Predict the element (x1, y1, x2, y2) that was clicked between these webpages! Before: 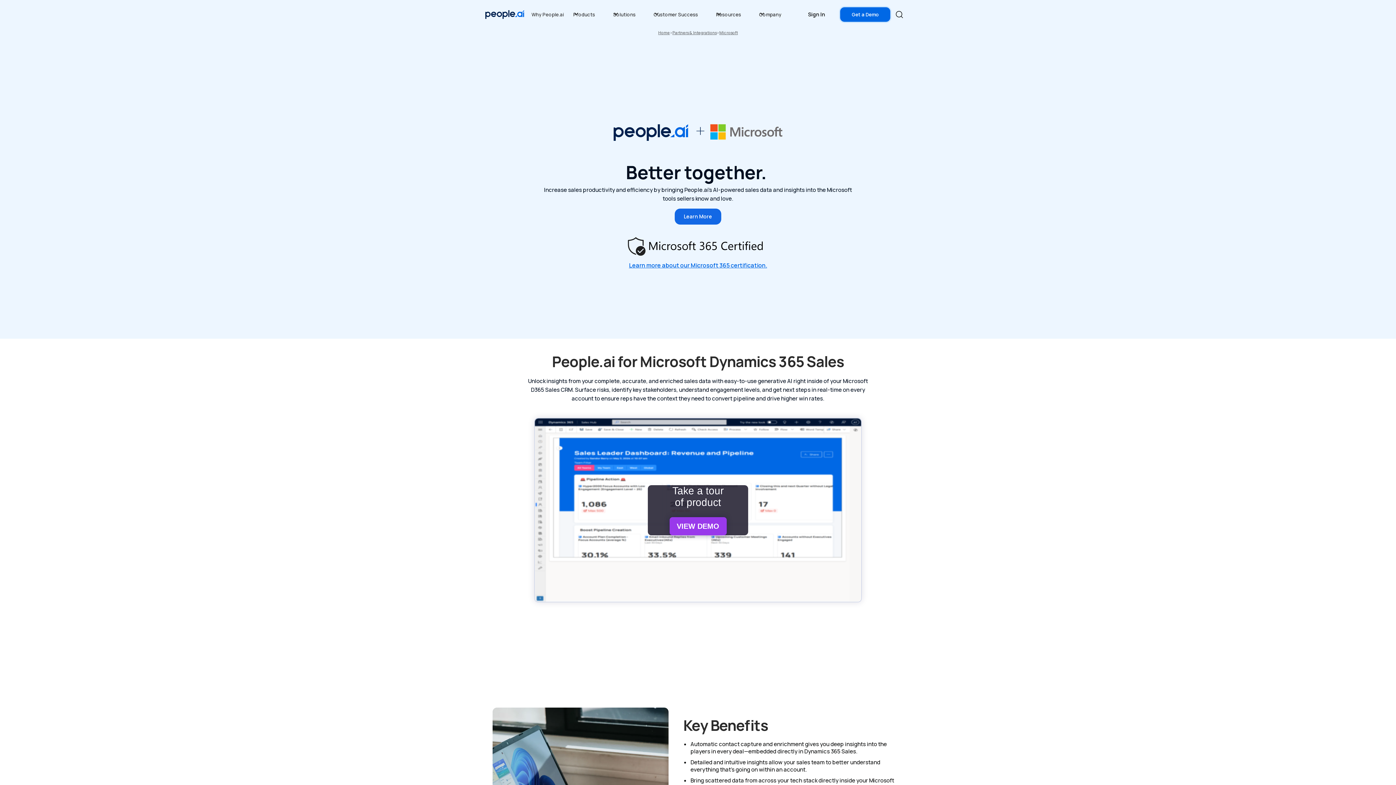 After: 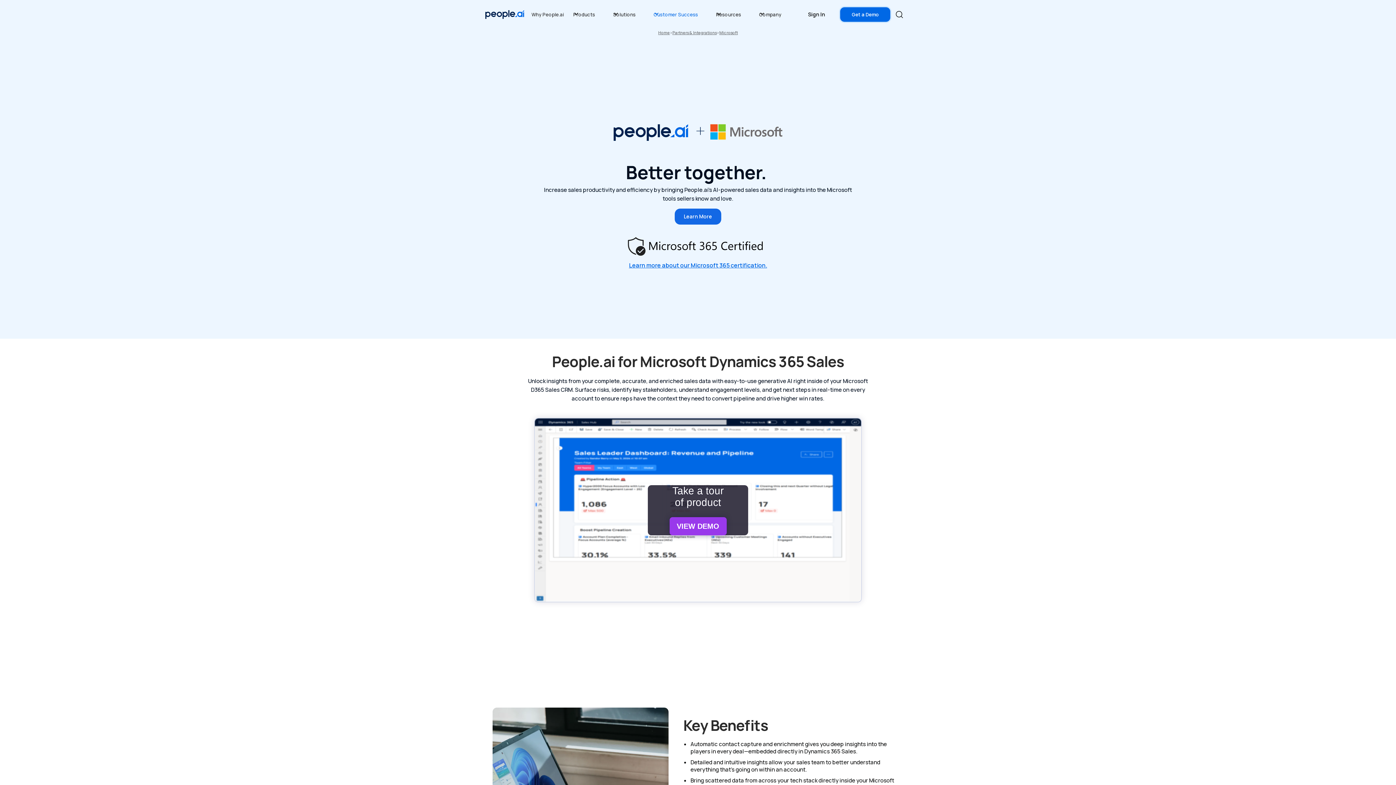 Action: label: Customer Success bbox: (648, 2, 710, 26)